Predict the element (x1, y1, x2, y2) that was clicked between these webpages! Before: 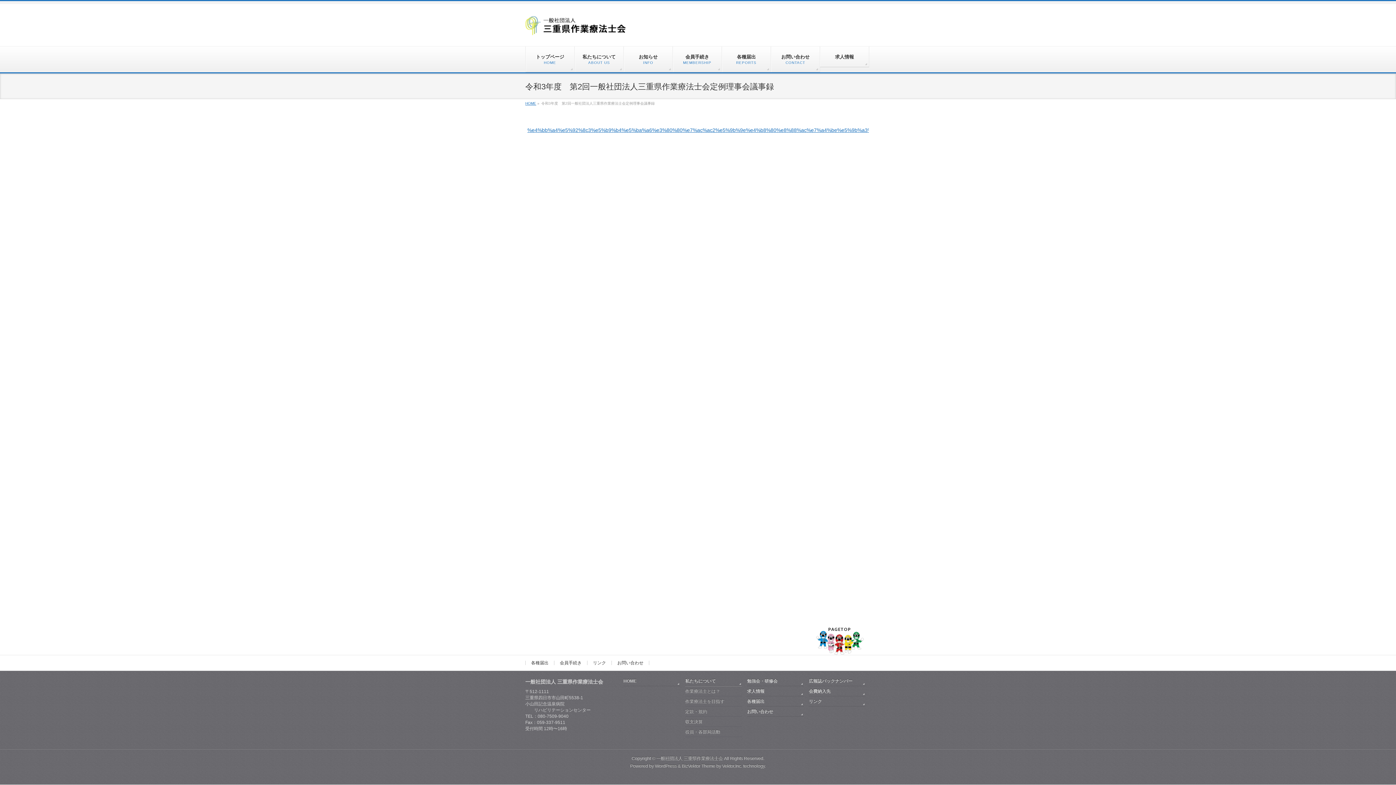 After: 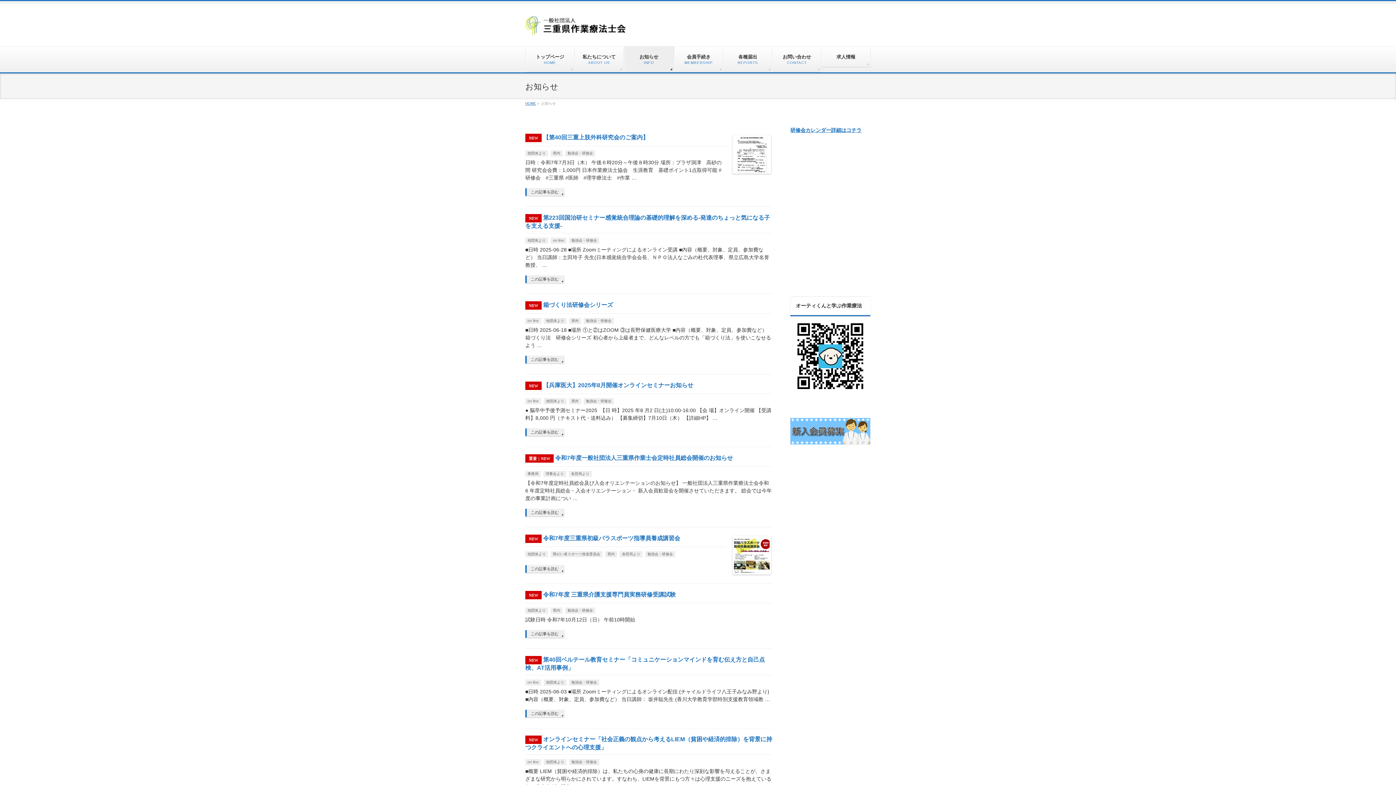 Action: label: お知らせ
INFO bbox: (624, 46, 673, 72)